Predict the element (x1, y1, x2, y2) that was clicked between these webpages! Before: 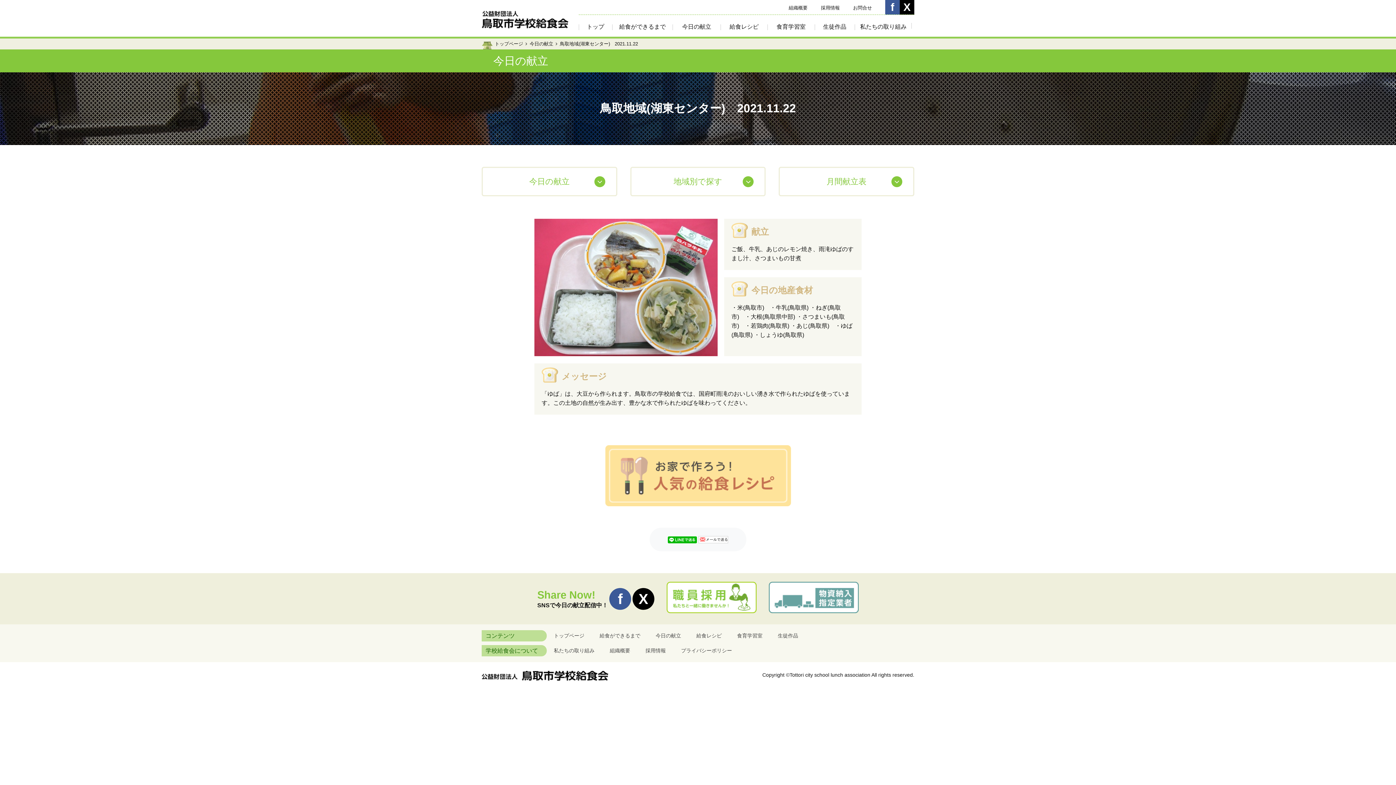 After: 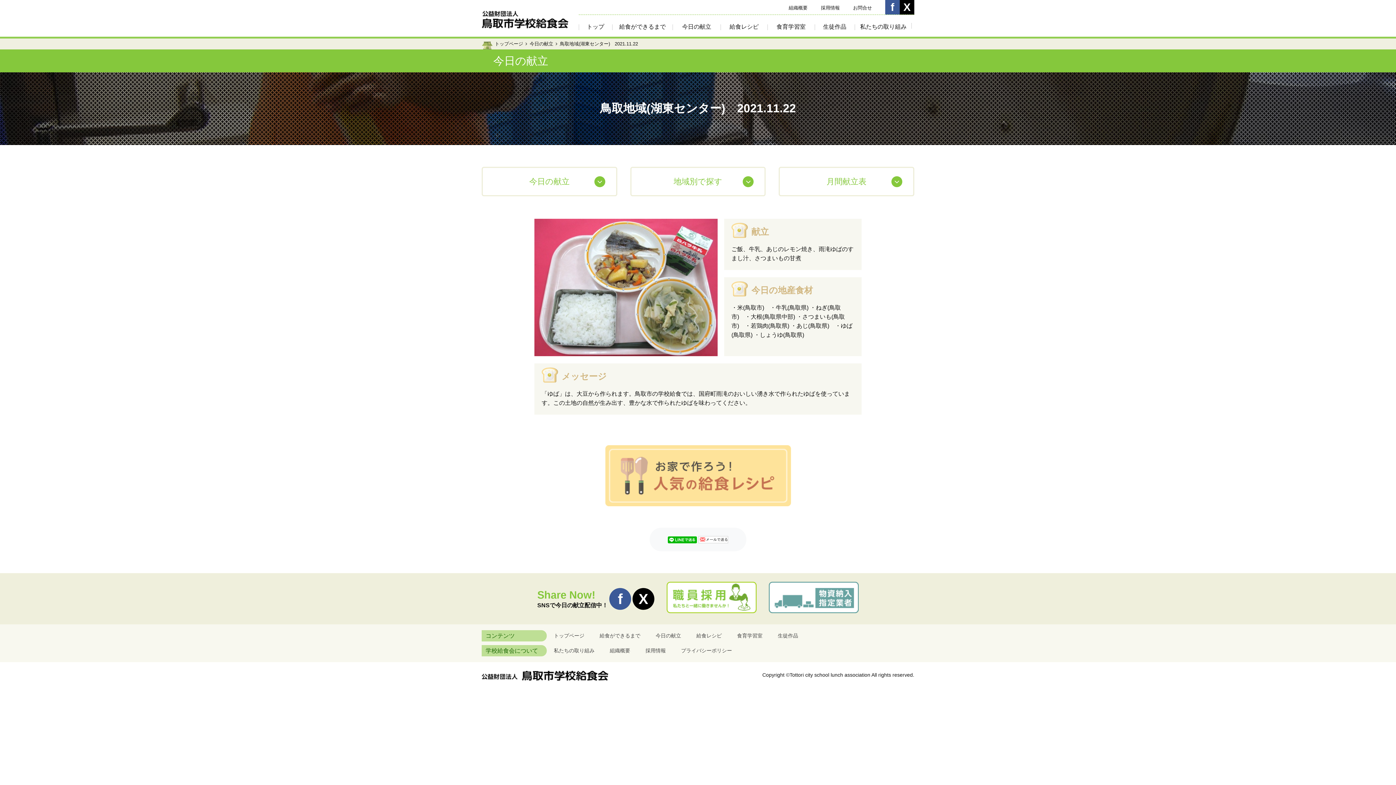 Action: bbox: (632, 588, 654, 610)